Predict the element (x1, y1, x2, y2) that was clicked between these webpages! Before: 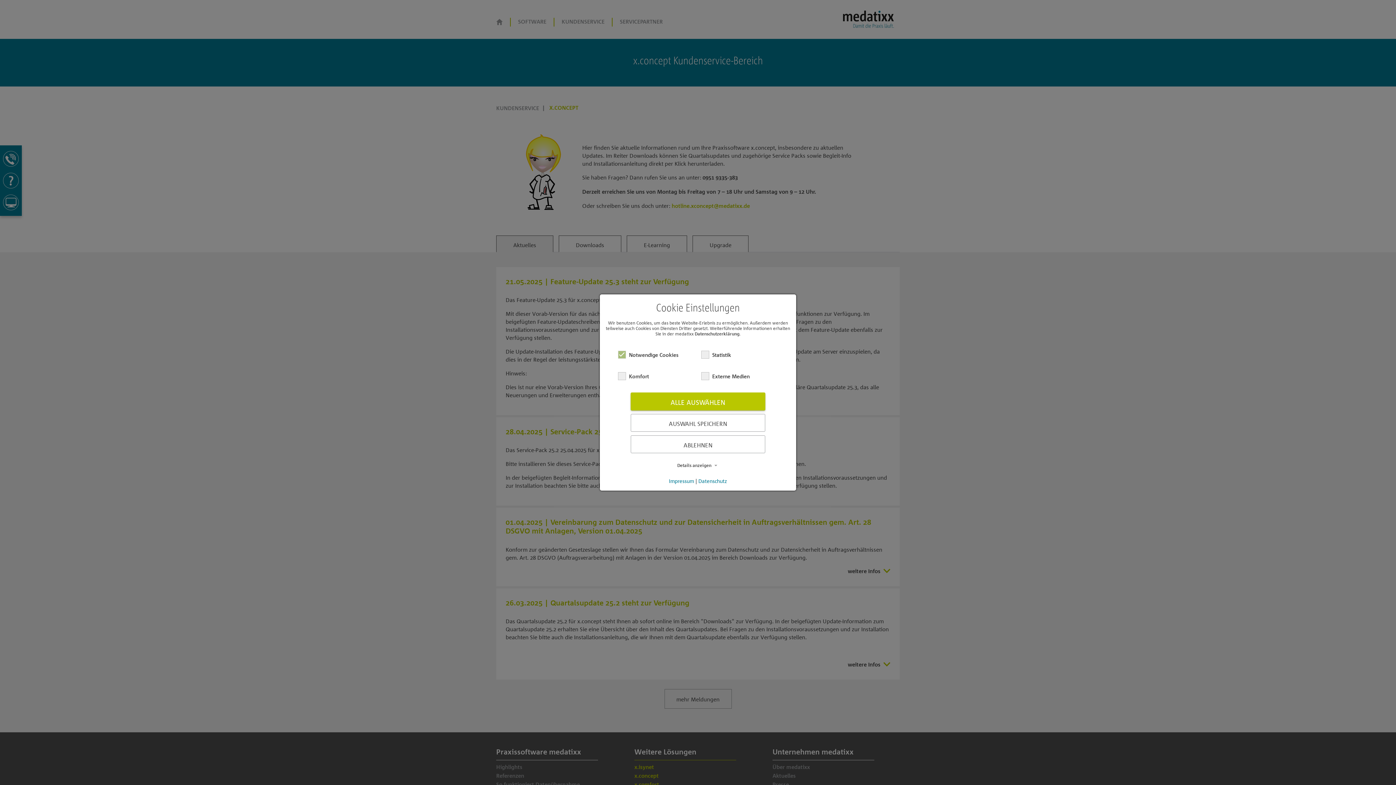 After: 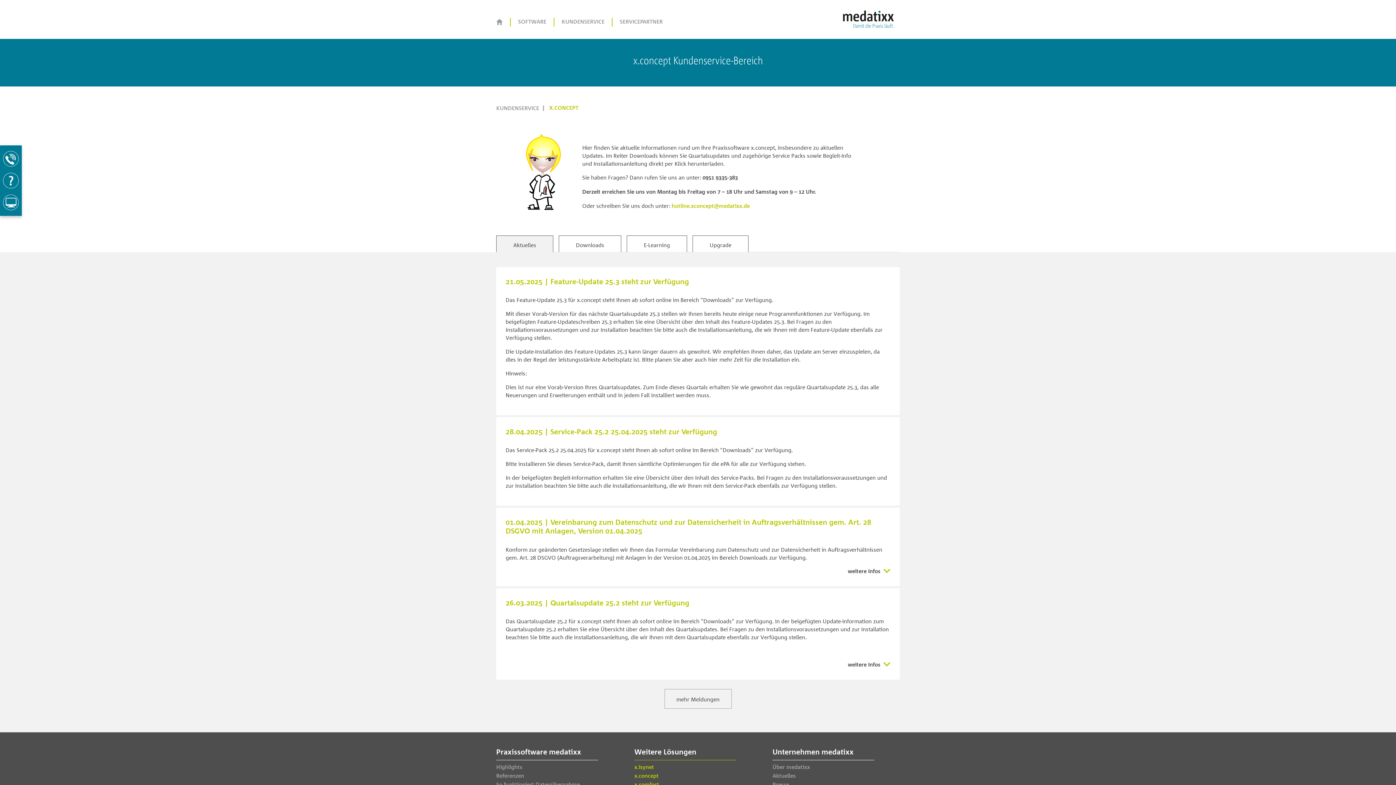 Action: label: AUSWAHL SPEICHERN bbox: (630, 414, 765, 432)